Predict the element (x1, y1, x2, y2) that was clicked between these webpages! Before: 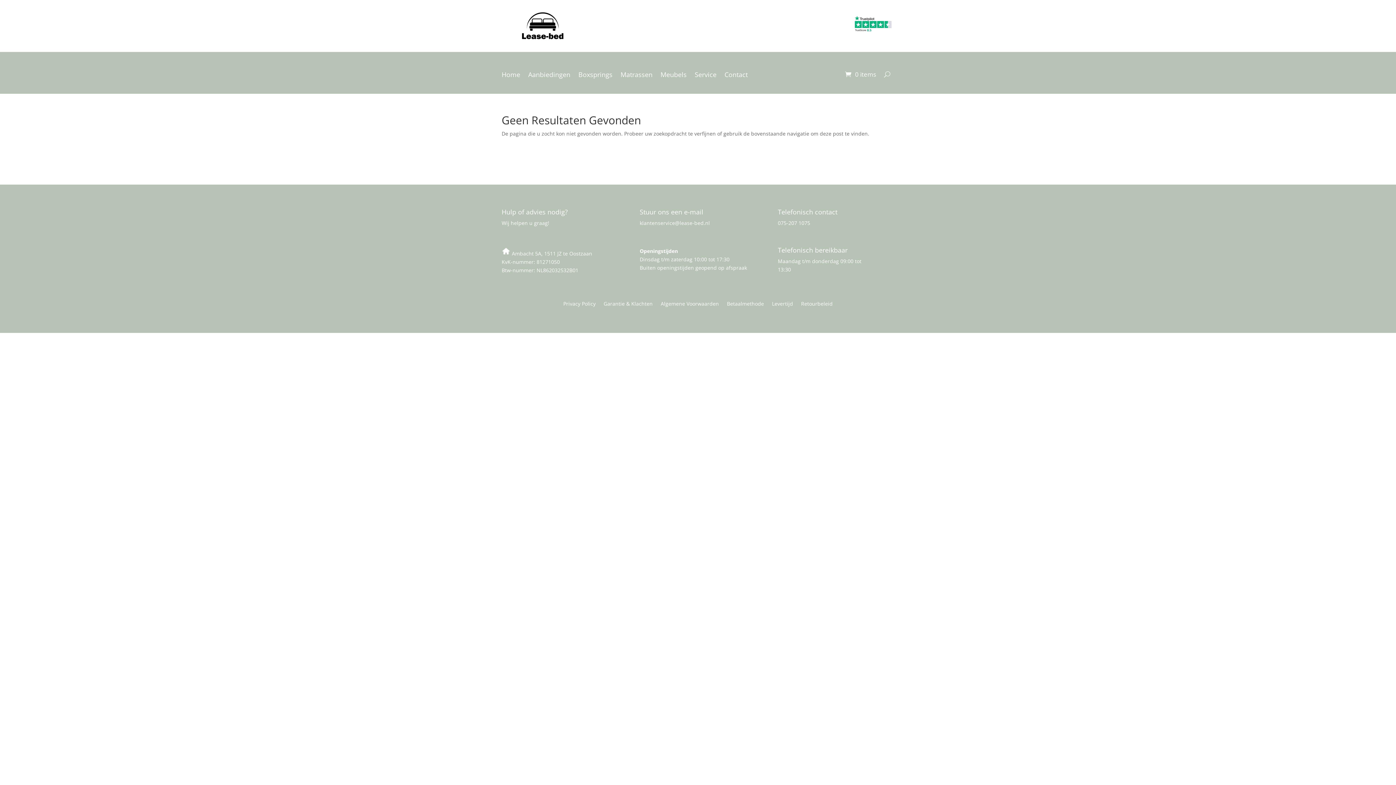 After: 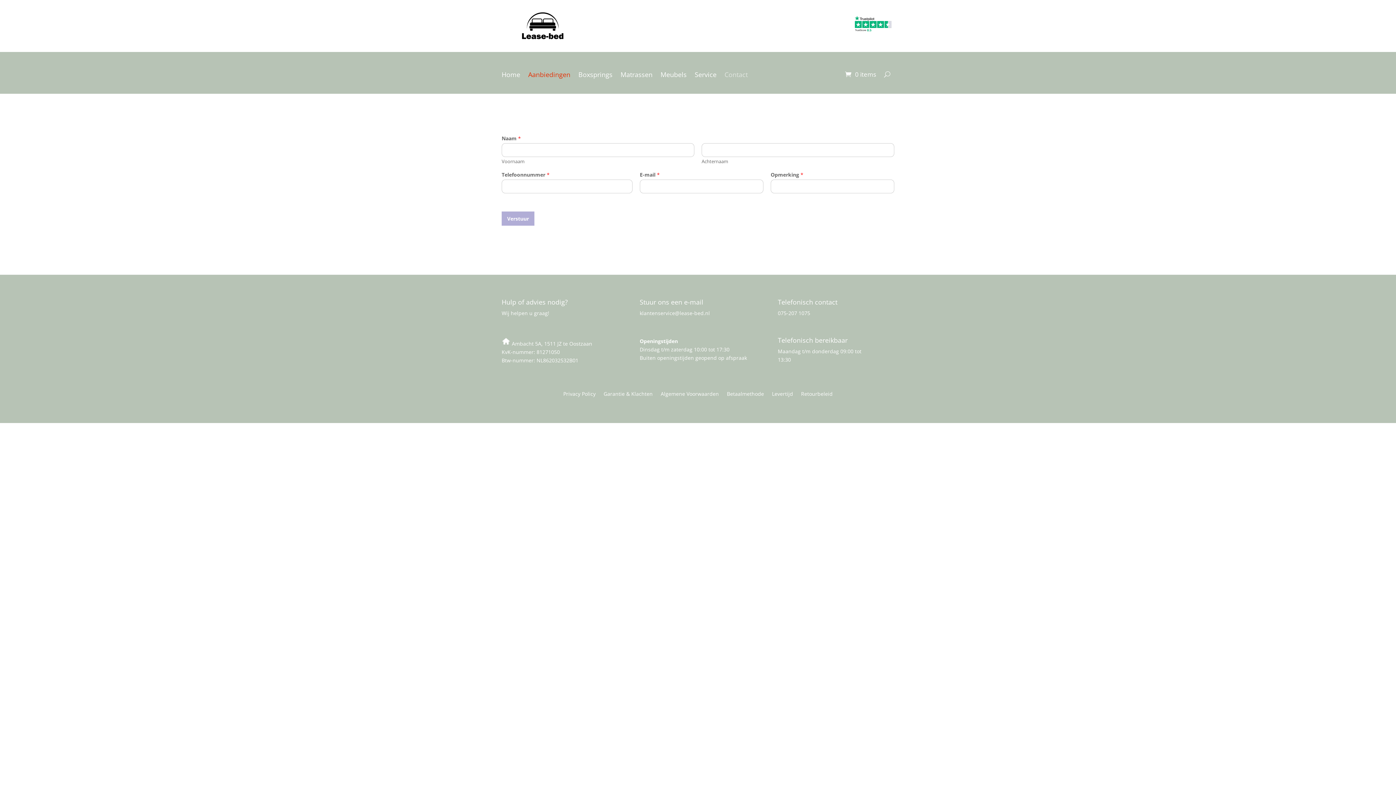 Action: bbox: (724, 71, 748, 79) label: Contact